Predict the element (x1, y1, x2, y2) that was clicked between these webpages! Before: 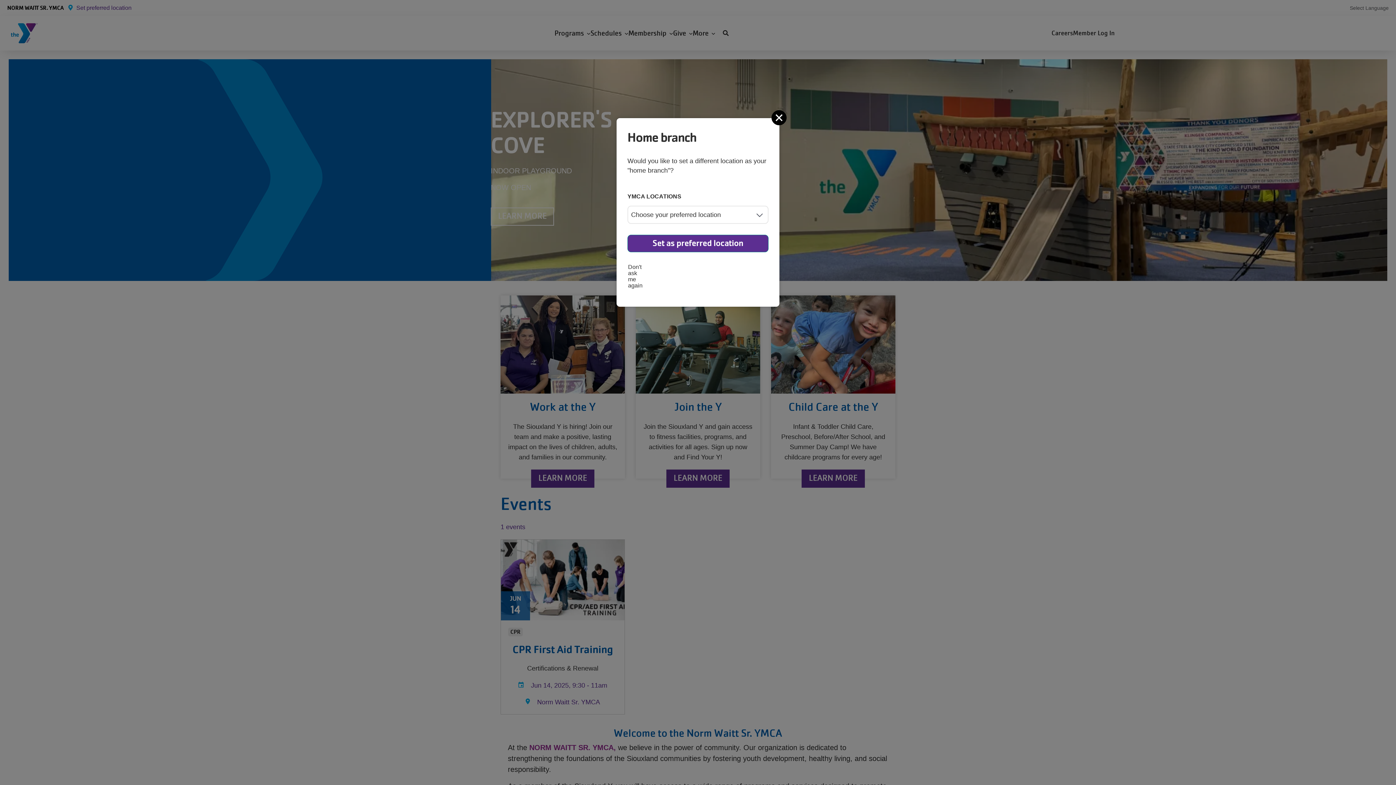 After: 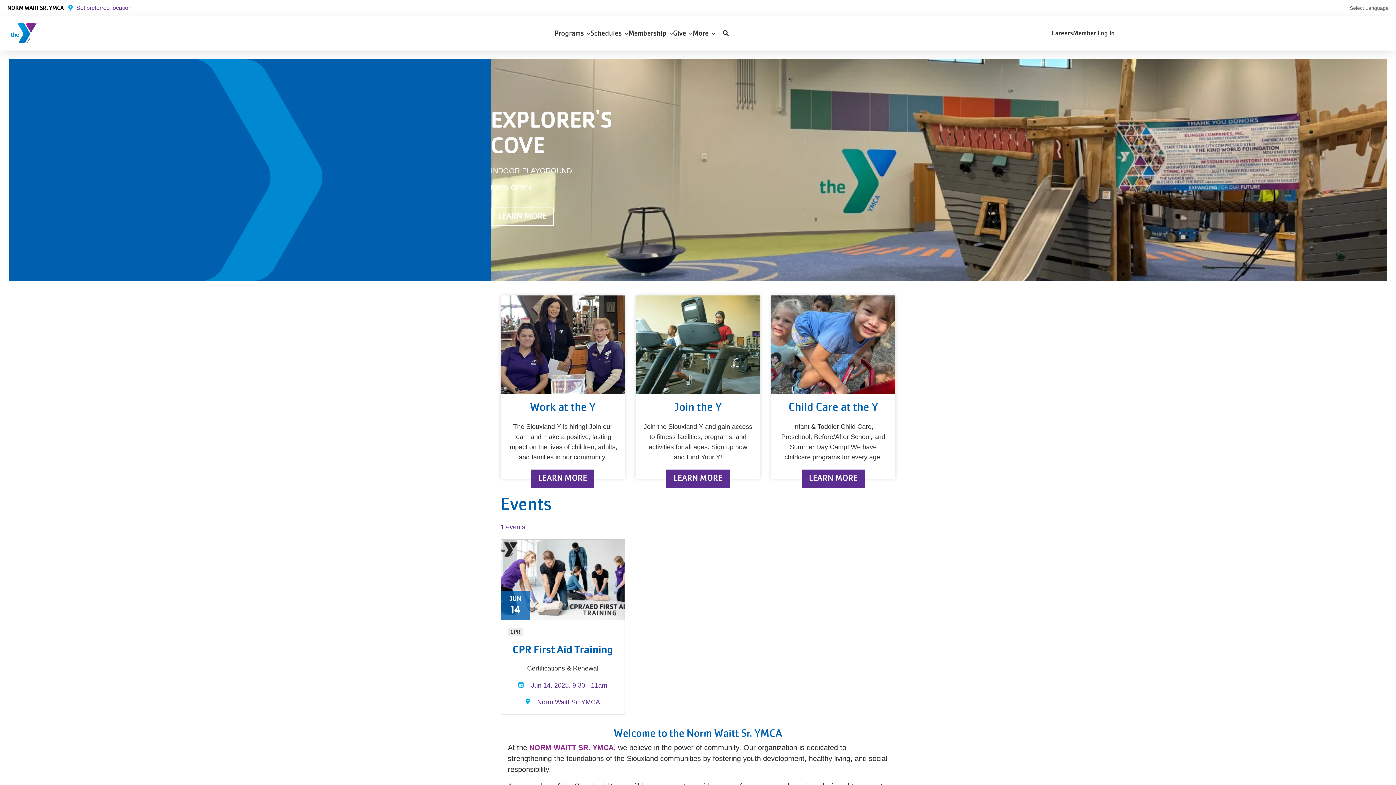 Action: label: Set as preferred location bbox: (627, 234, 768, 252)